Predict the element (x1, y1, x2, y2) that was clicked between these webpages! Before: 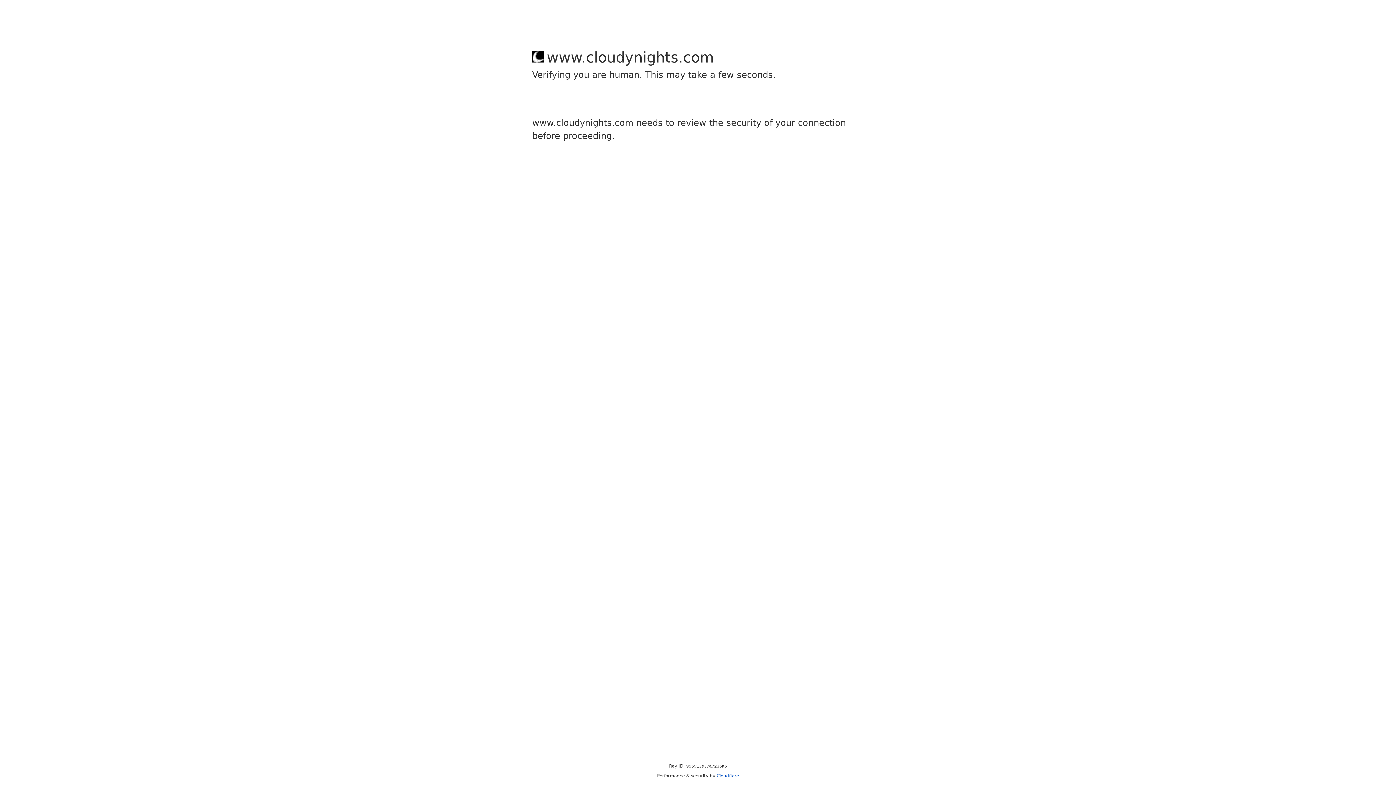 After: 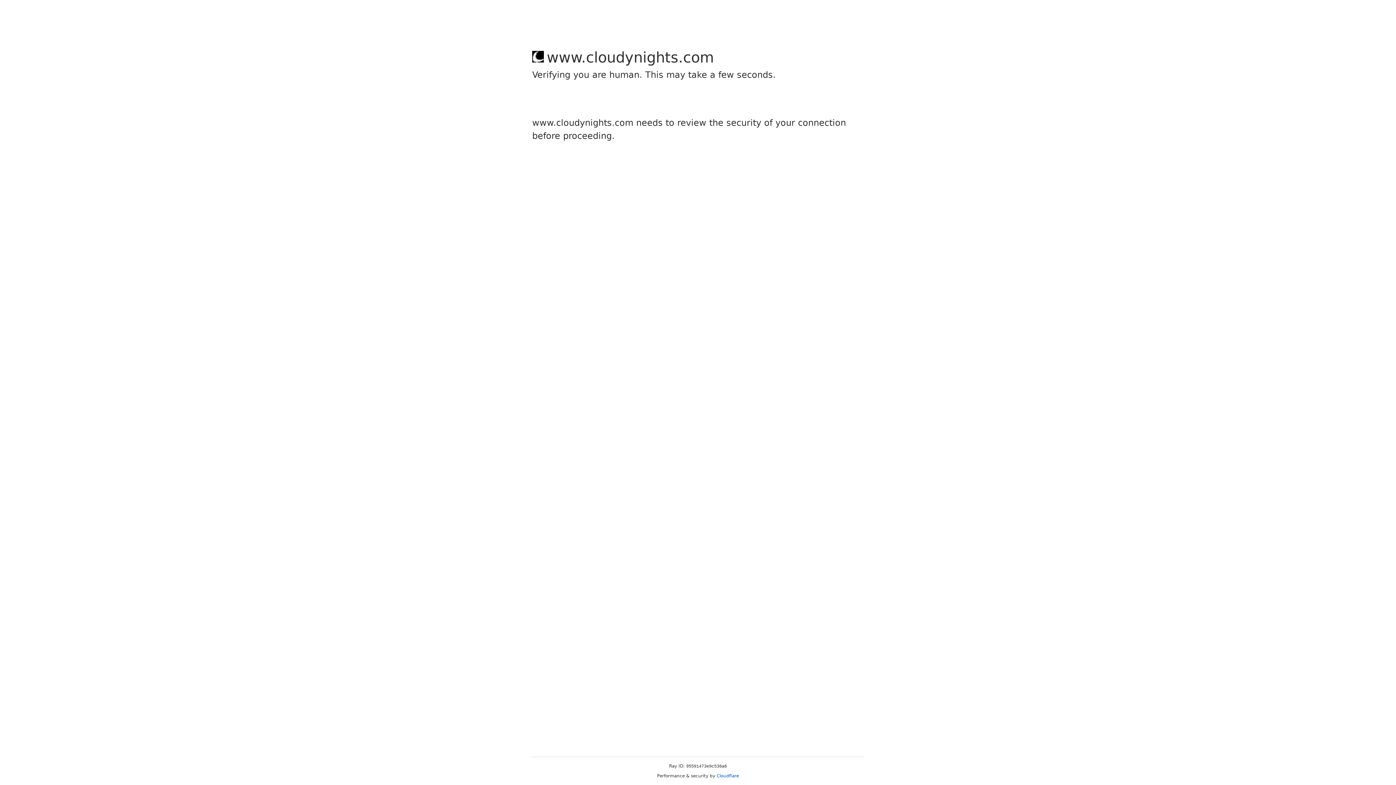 Action: bbox: (716, 773, 739, 778) label: Cloudflare